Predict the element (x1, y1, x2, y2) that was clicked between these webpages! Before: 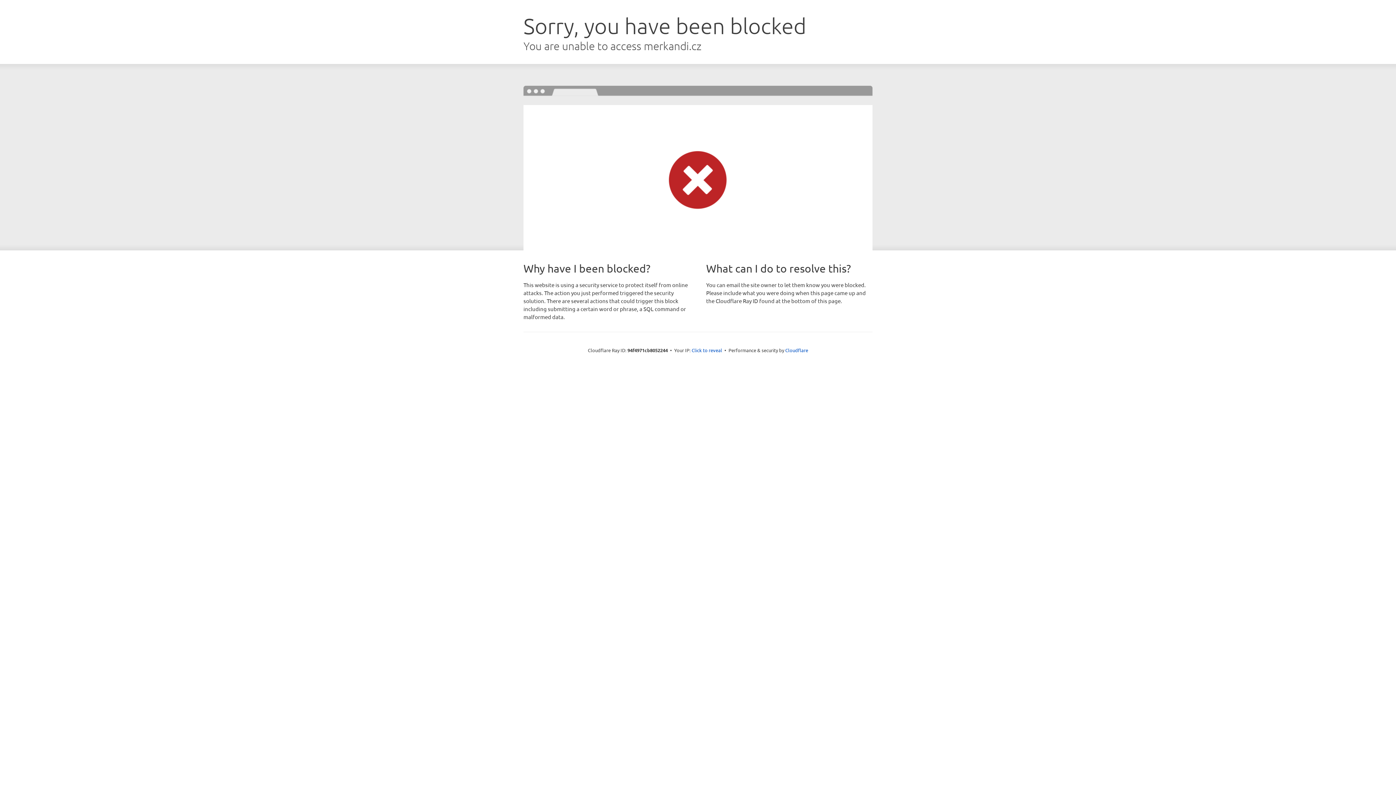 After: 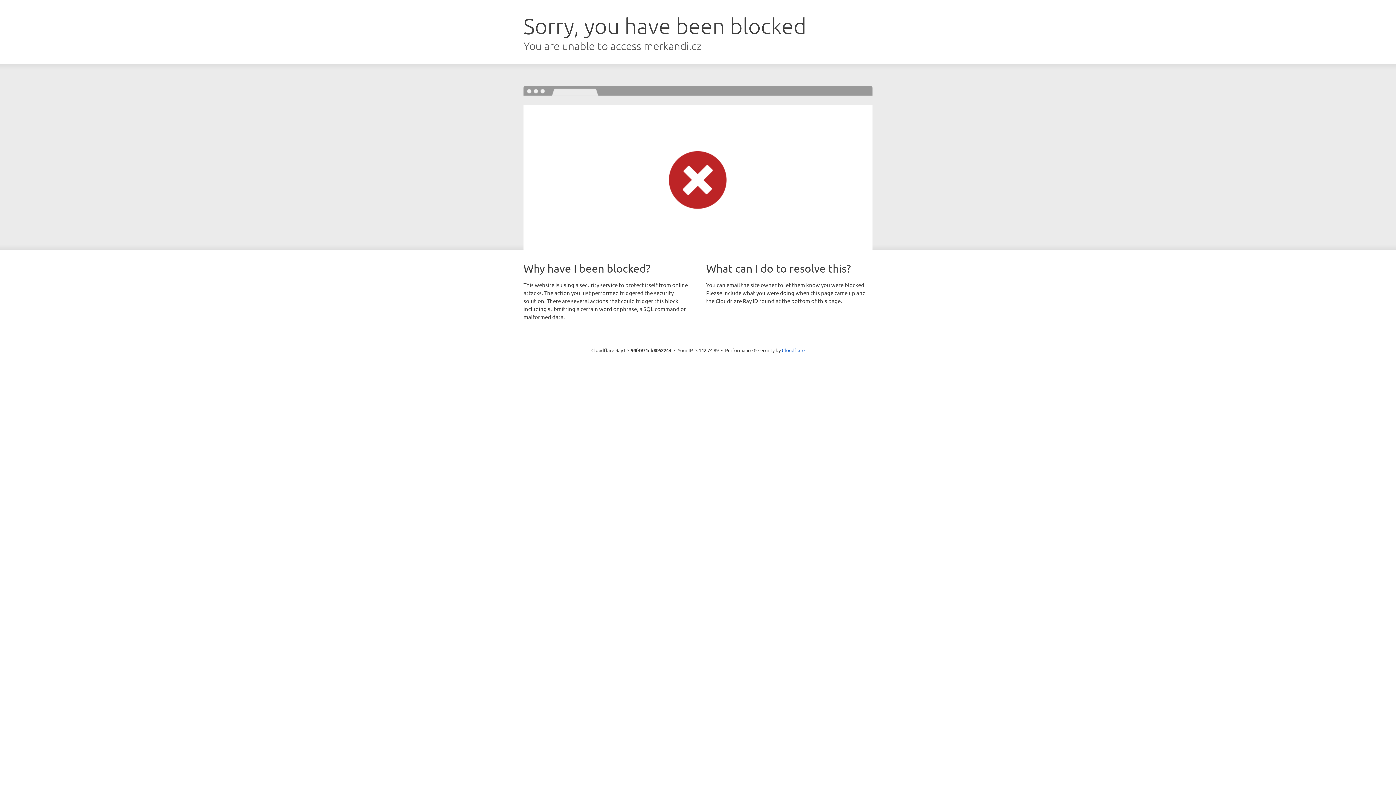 Action: label: Click to reveal bbox: (691, 346, 722, 353)